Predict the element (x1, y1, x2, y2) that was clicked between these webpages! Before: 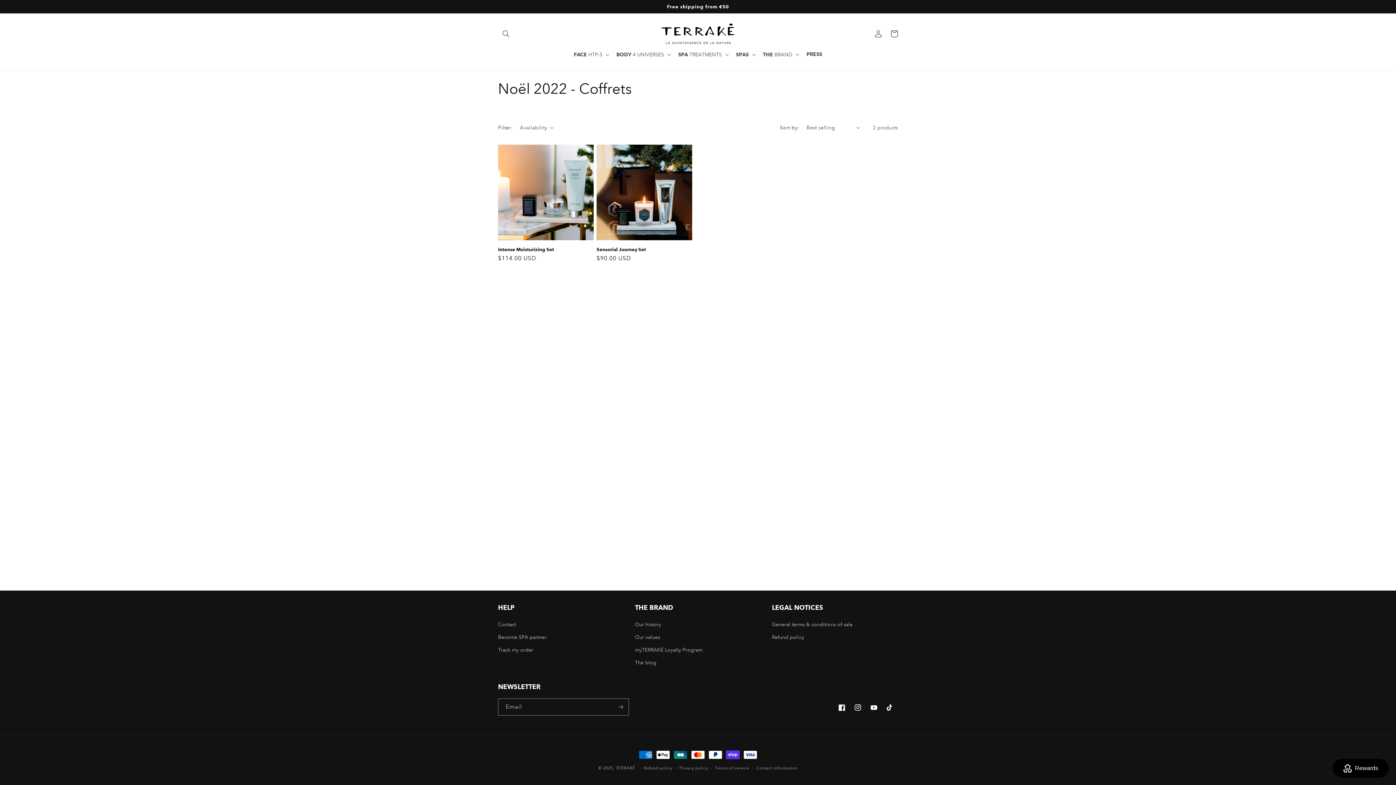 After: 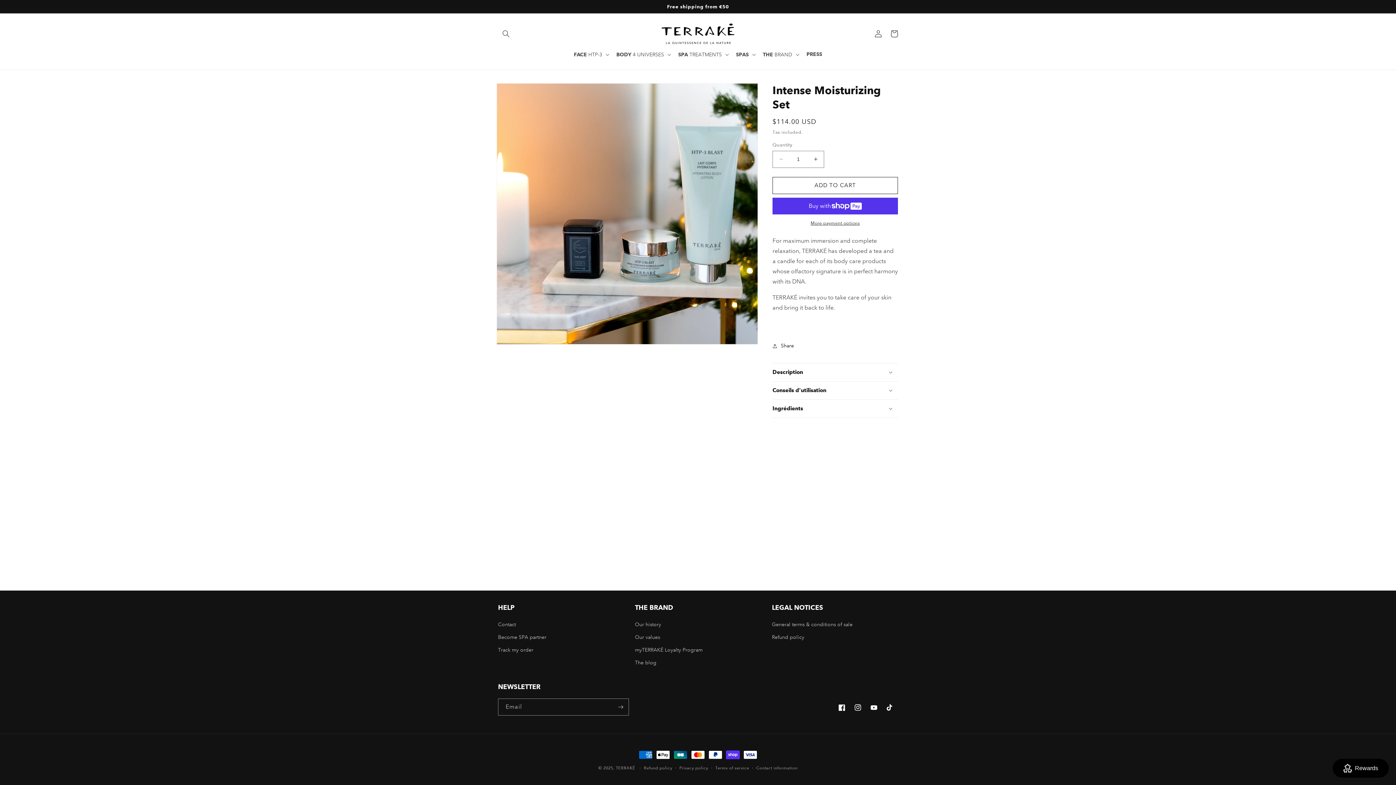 Action: bbox: (498, 246, 593, 252) label: Intense Moisturizing Set